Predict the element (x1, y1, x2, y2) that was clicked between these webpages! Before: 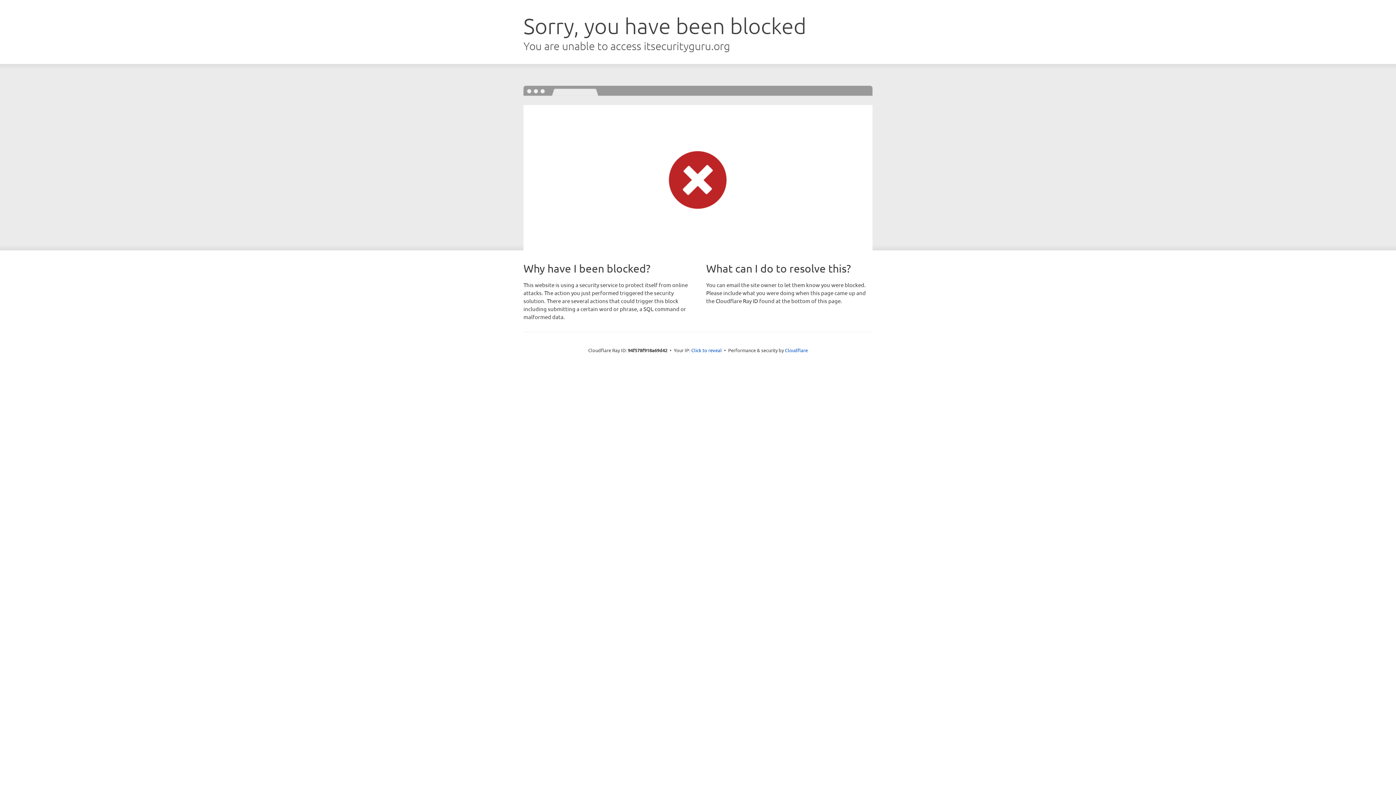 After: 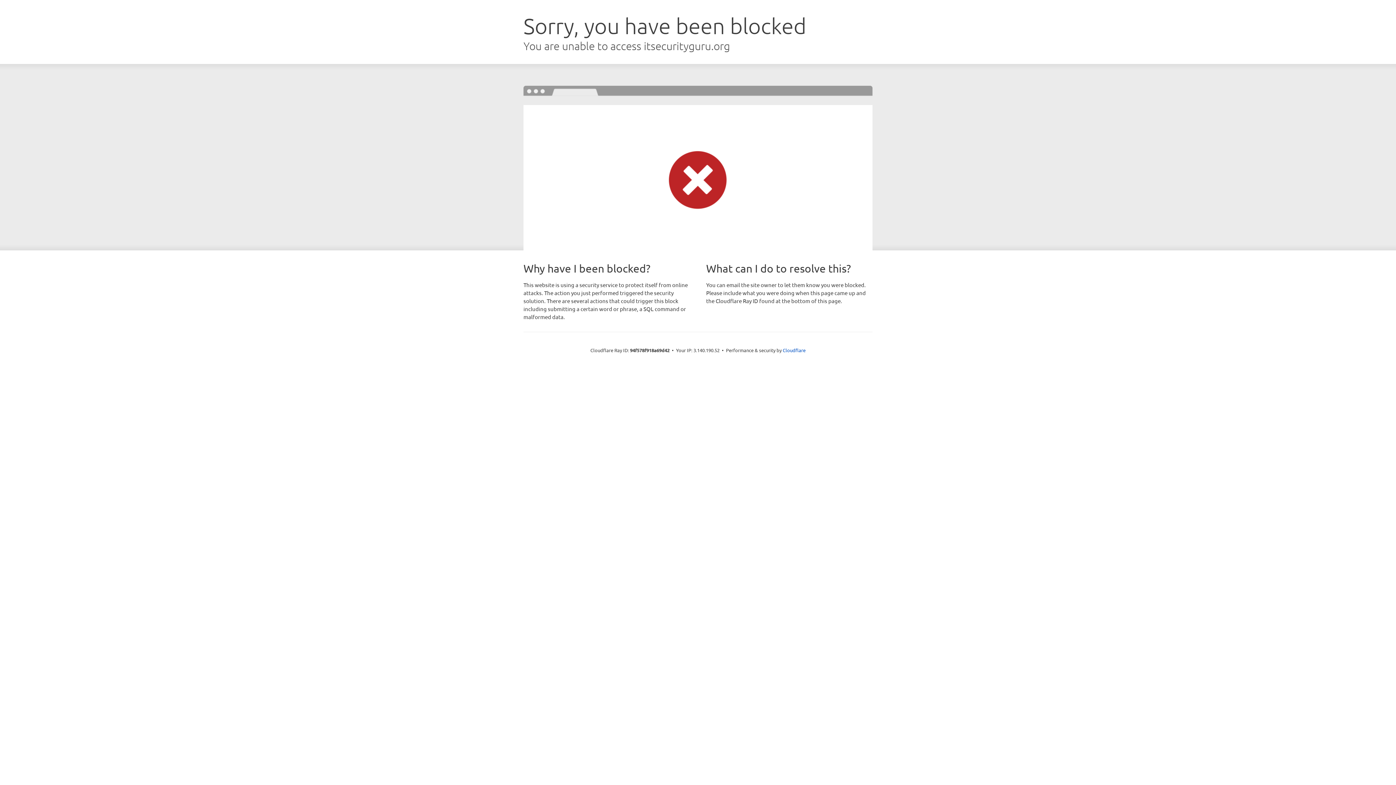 Action: label: Click to reveal bbox: (691, 346, 722, 353)